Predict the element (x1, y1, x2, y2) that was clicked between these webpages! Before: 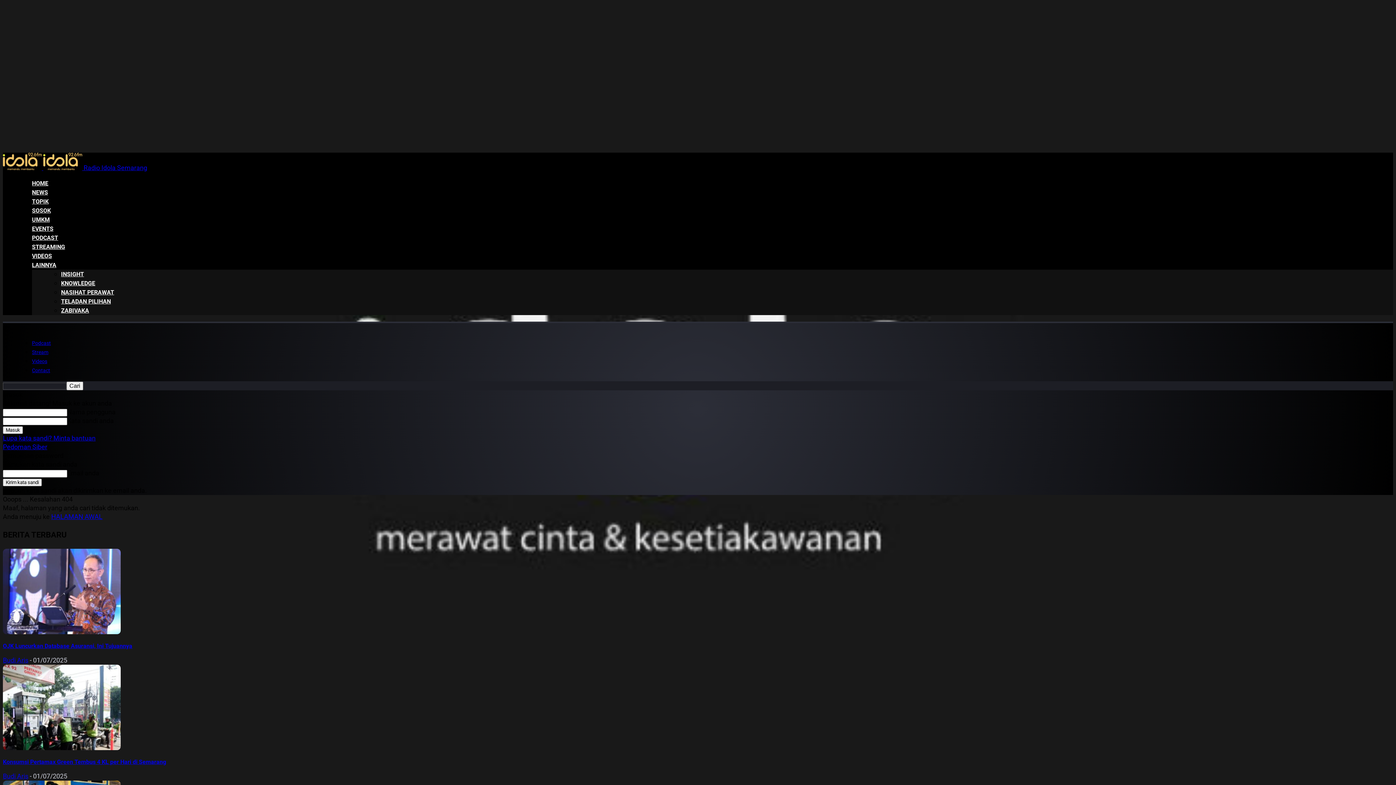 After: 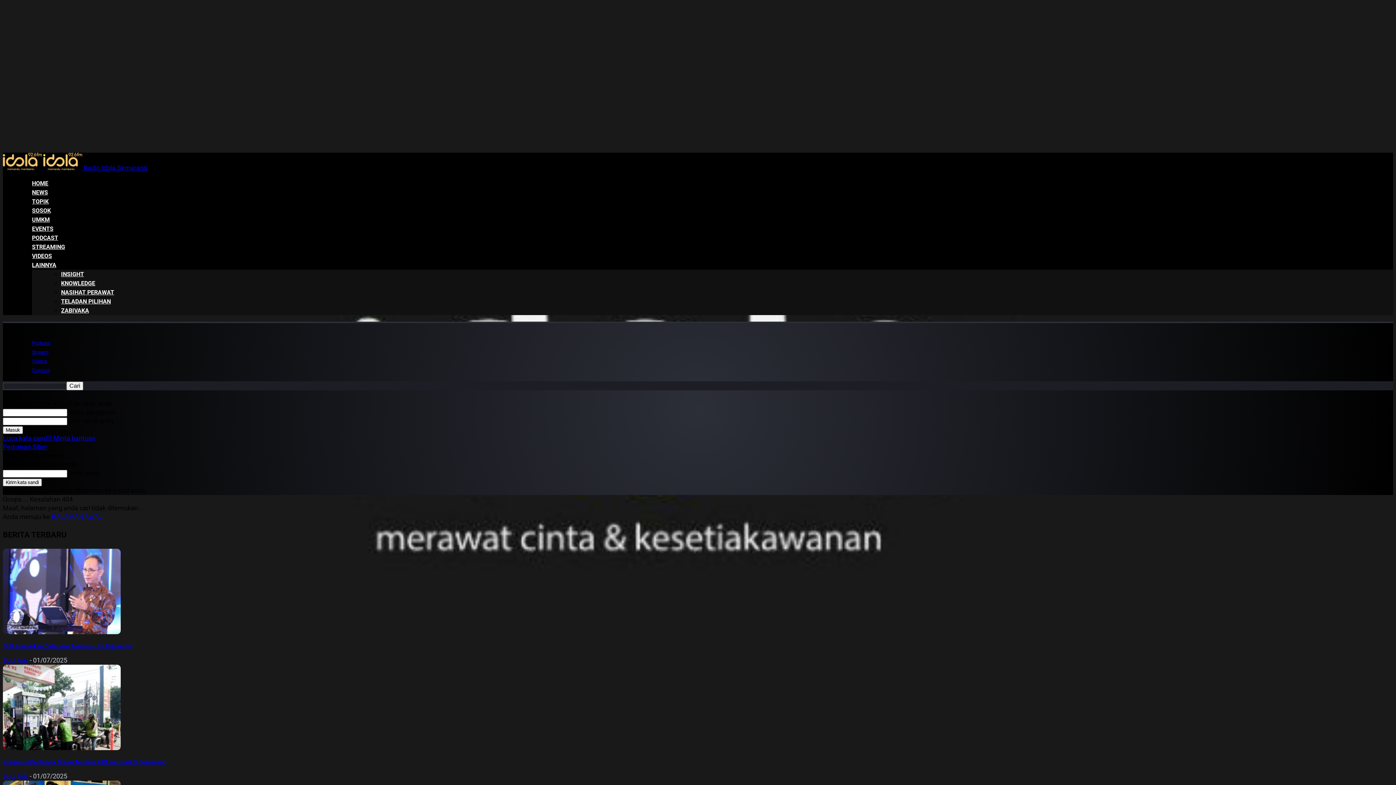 Action: label: LAINNYA bbox: (32, 261, 56, 268)